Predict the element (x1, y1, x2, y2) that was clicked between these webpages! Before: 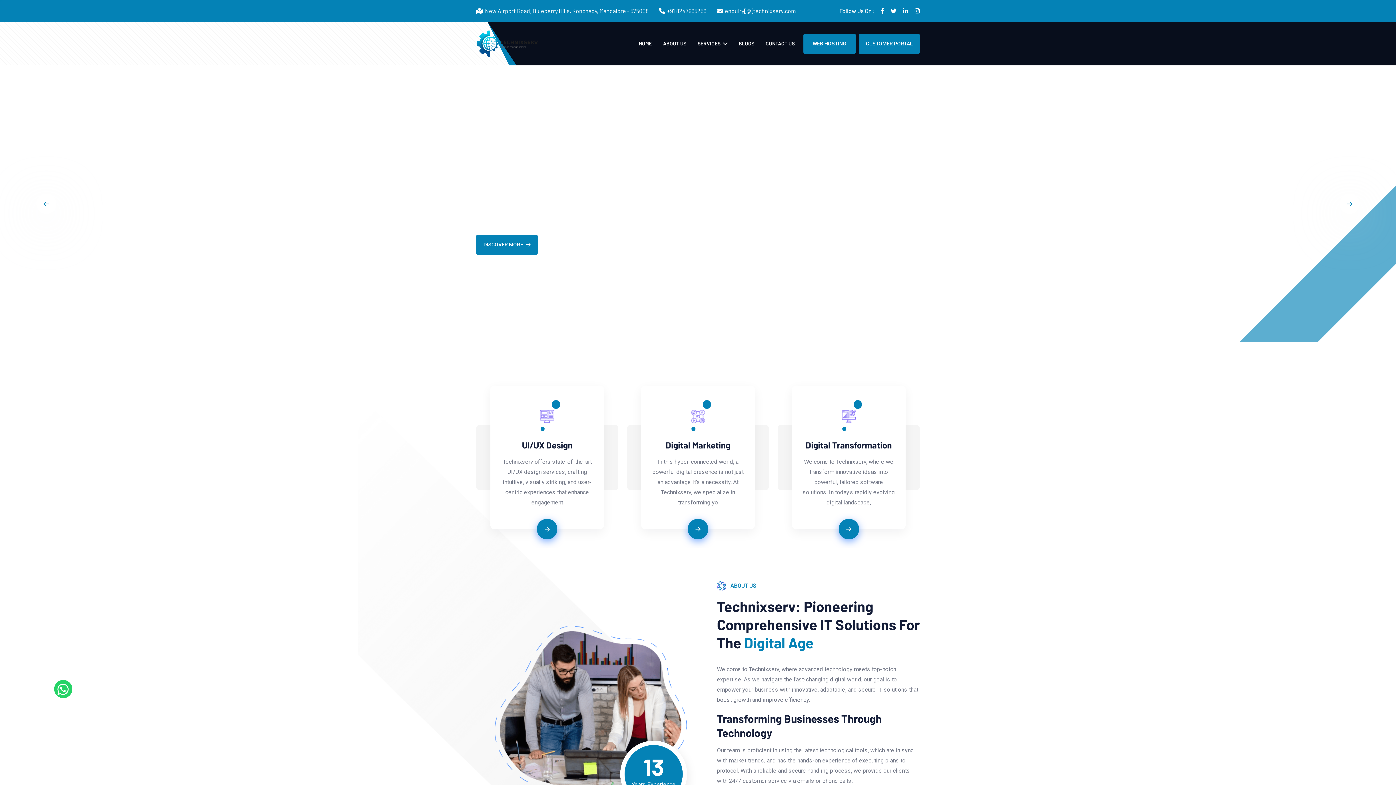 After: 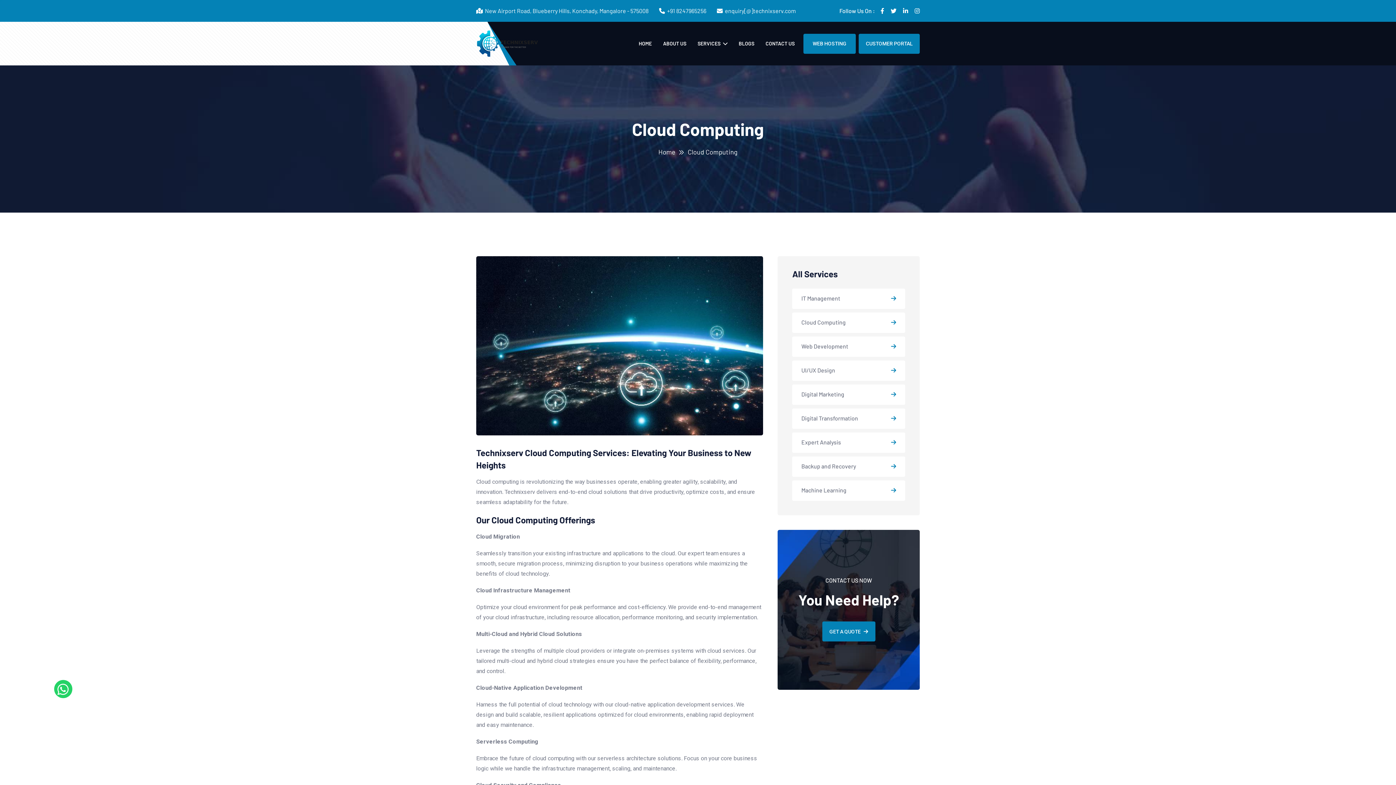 Action: bbox: (687, 519, 708, 540)